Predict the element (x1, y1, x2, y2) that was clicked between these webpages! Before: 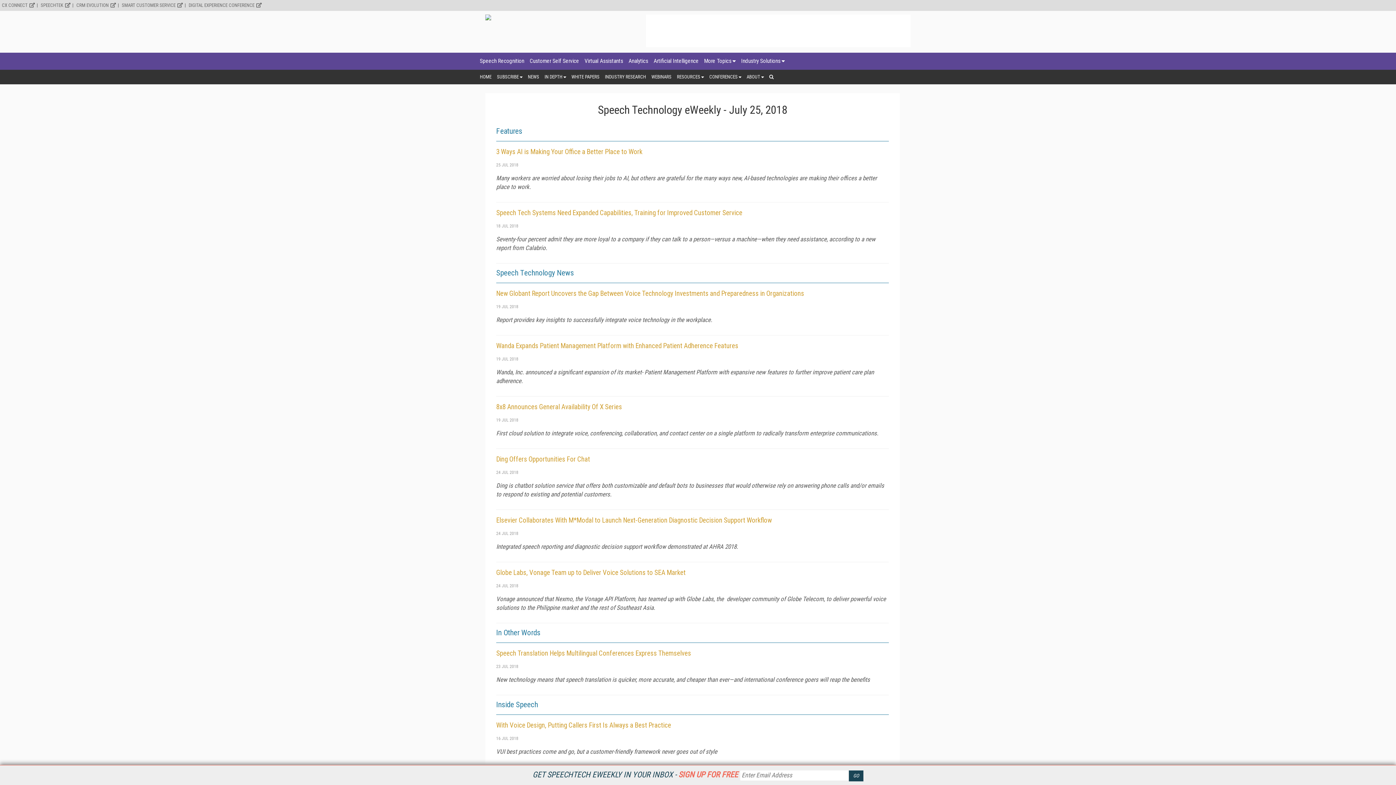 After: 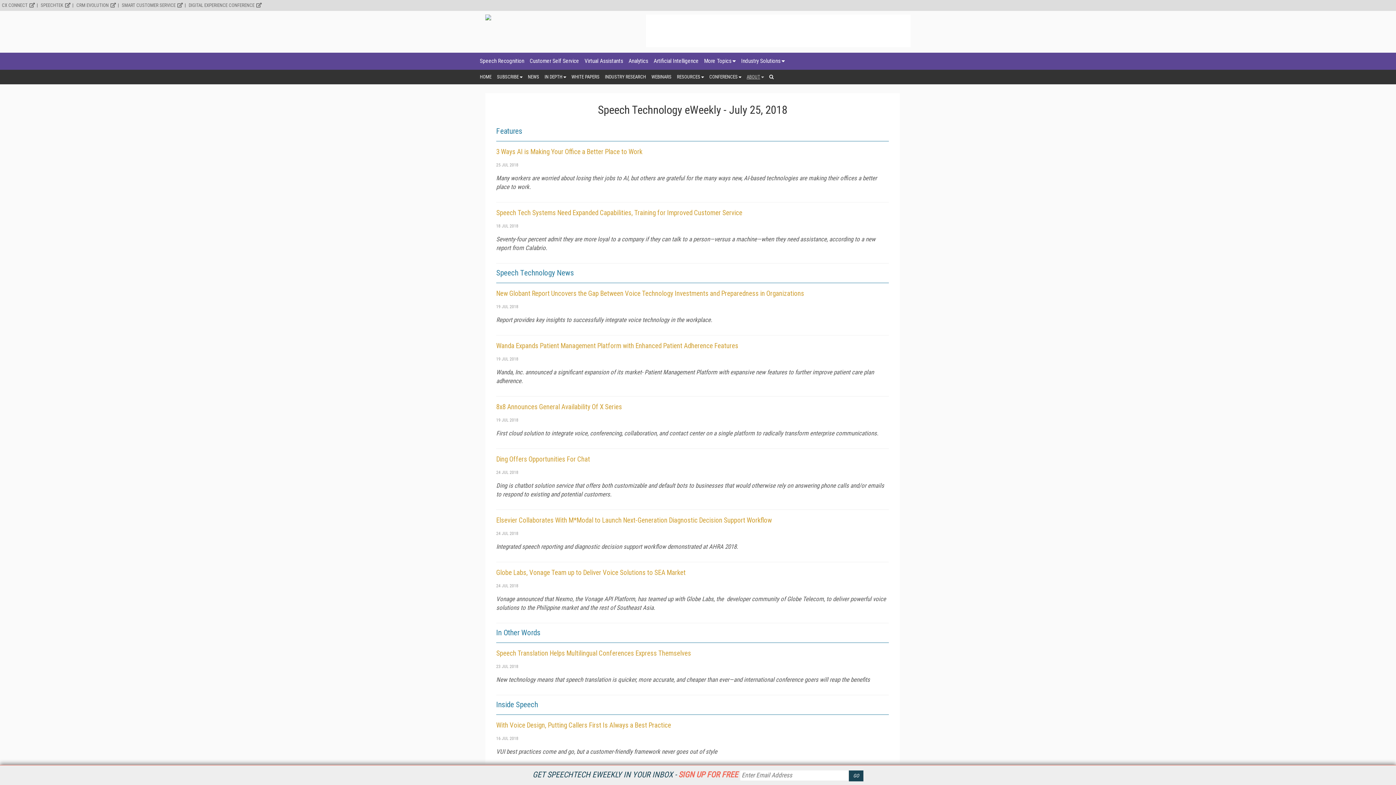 Action: bbox: (746, 69, 764, 84) label: ABOUT